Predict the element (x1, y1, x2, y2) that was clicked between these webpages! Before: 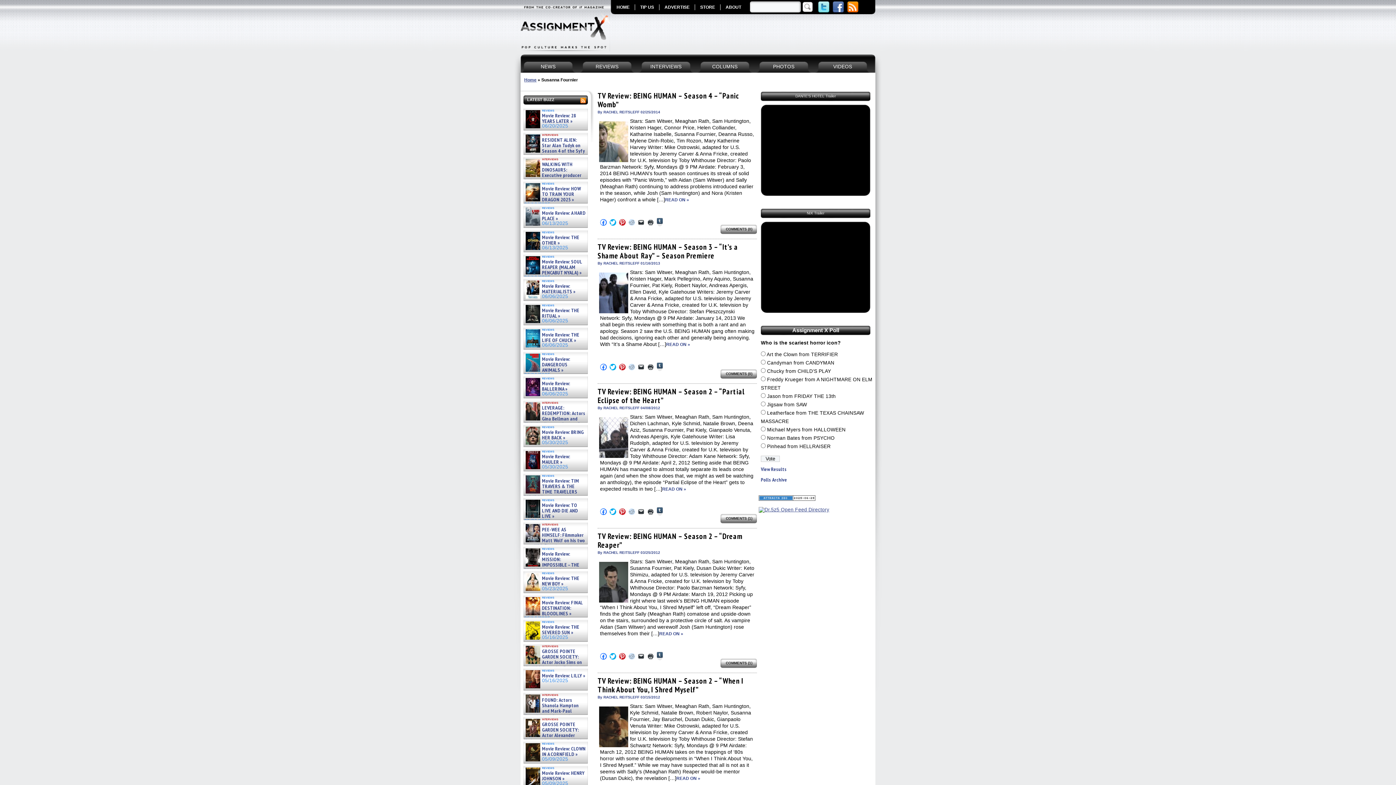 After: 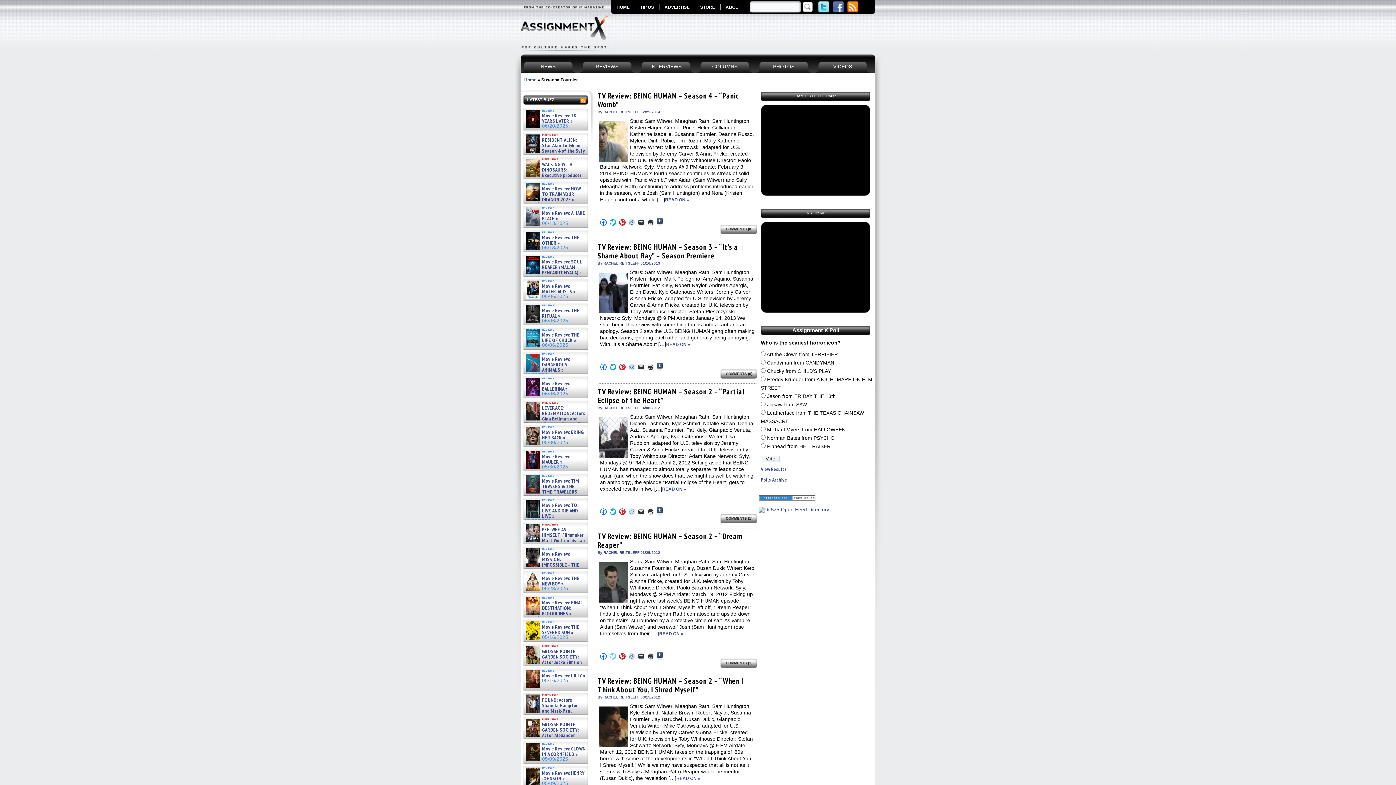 Action: bbox: (609, 653, 616, 660) label: Click to share on Twitter (Opens in new window)